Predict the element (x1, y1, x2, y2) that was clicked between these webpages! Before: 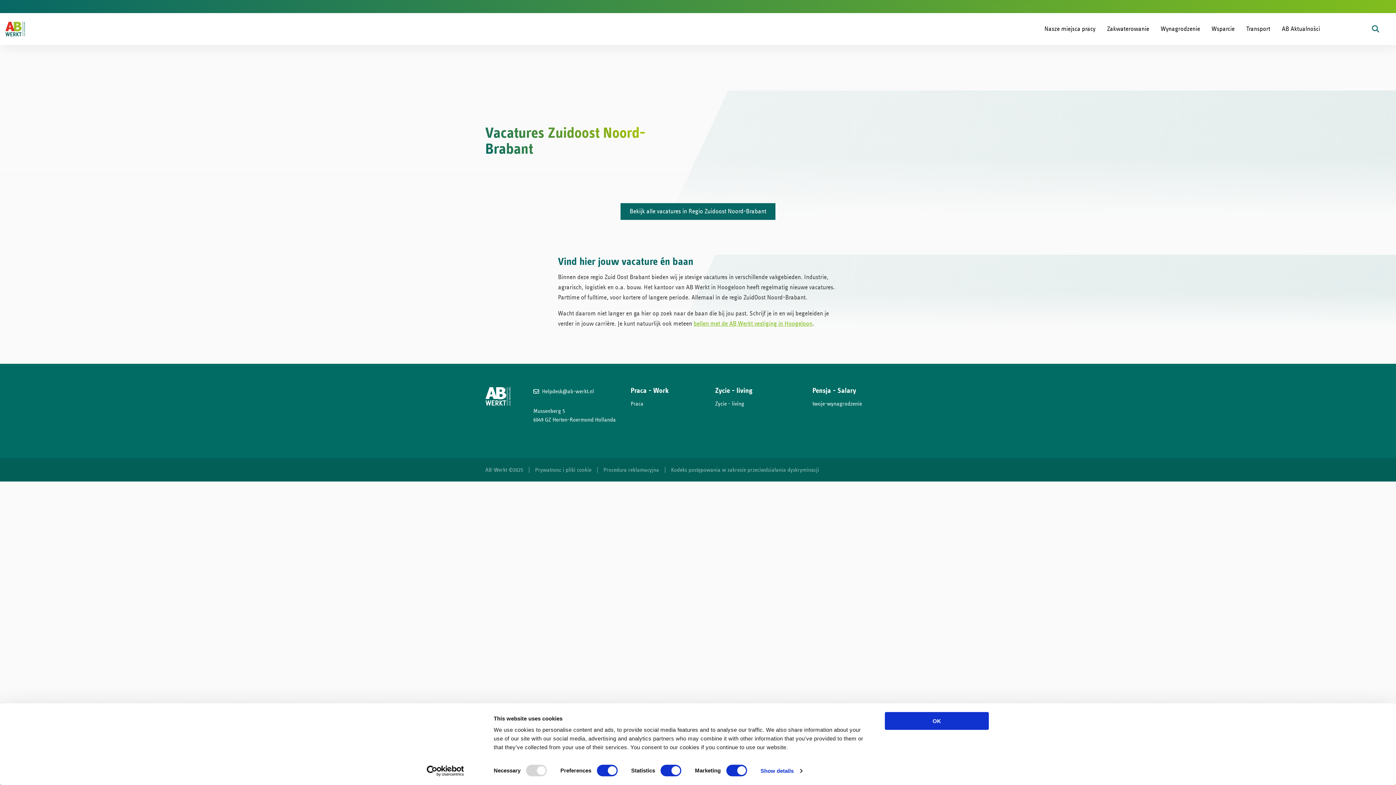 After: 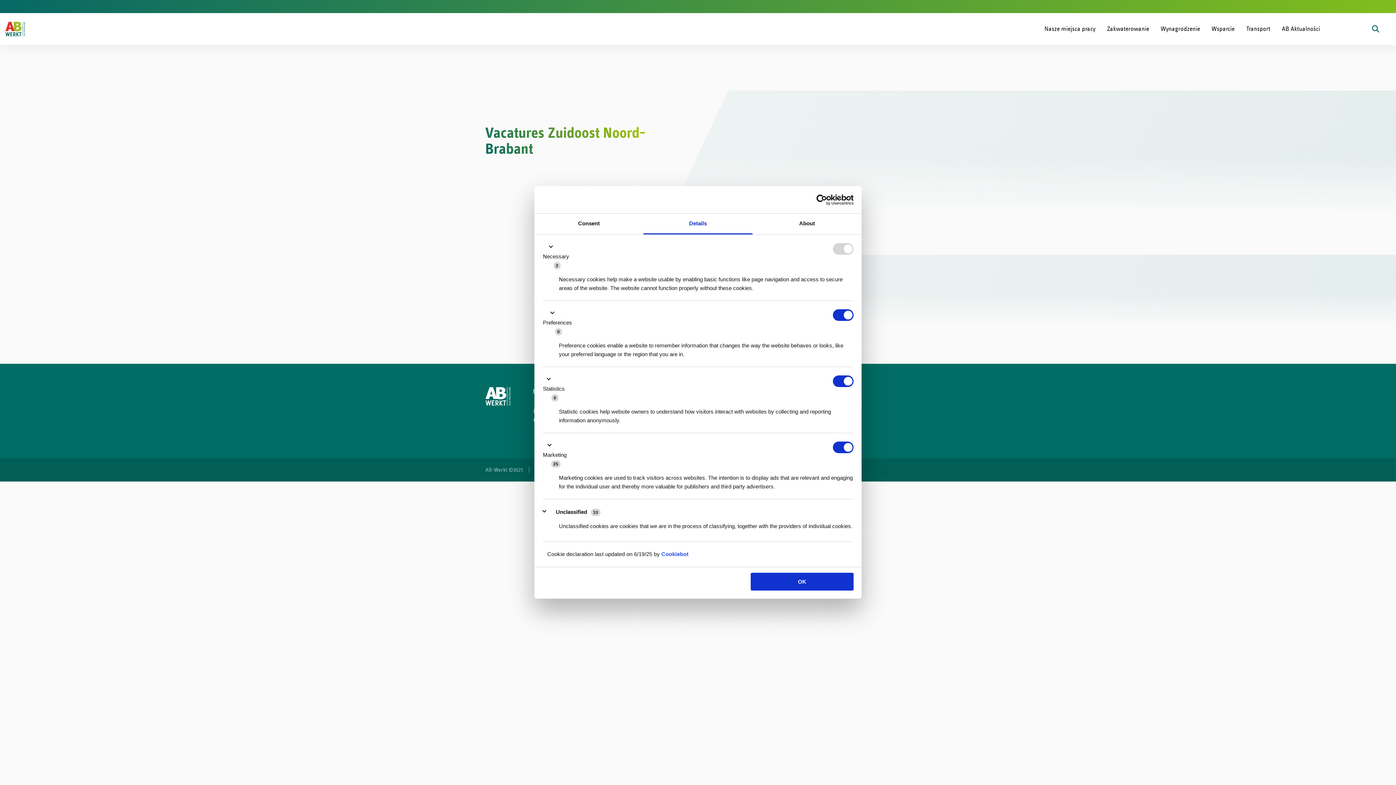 Action: bbox: (760, 765, 802, 776) label: Show details